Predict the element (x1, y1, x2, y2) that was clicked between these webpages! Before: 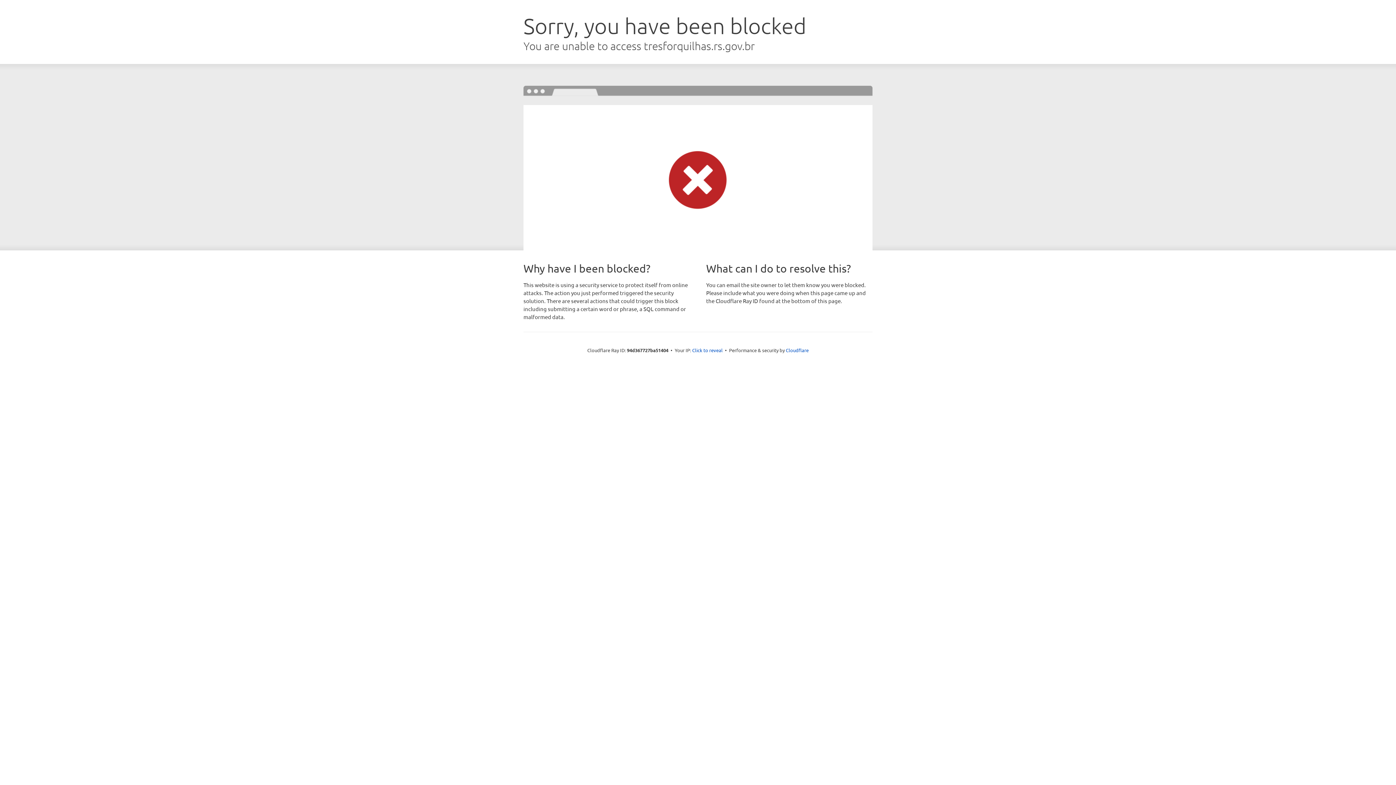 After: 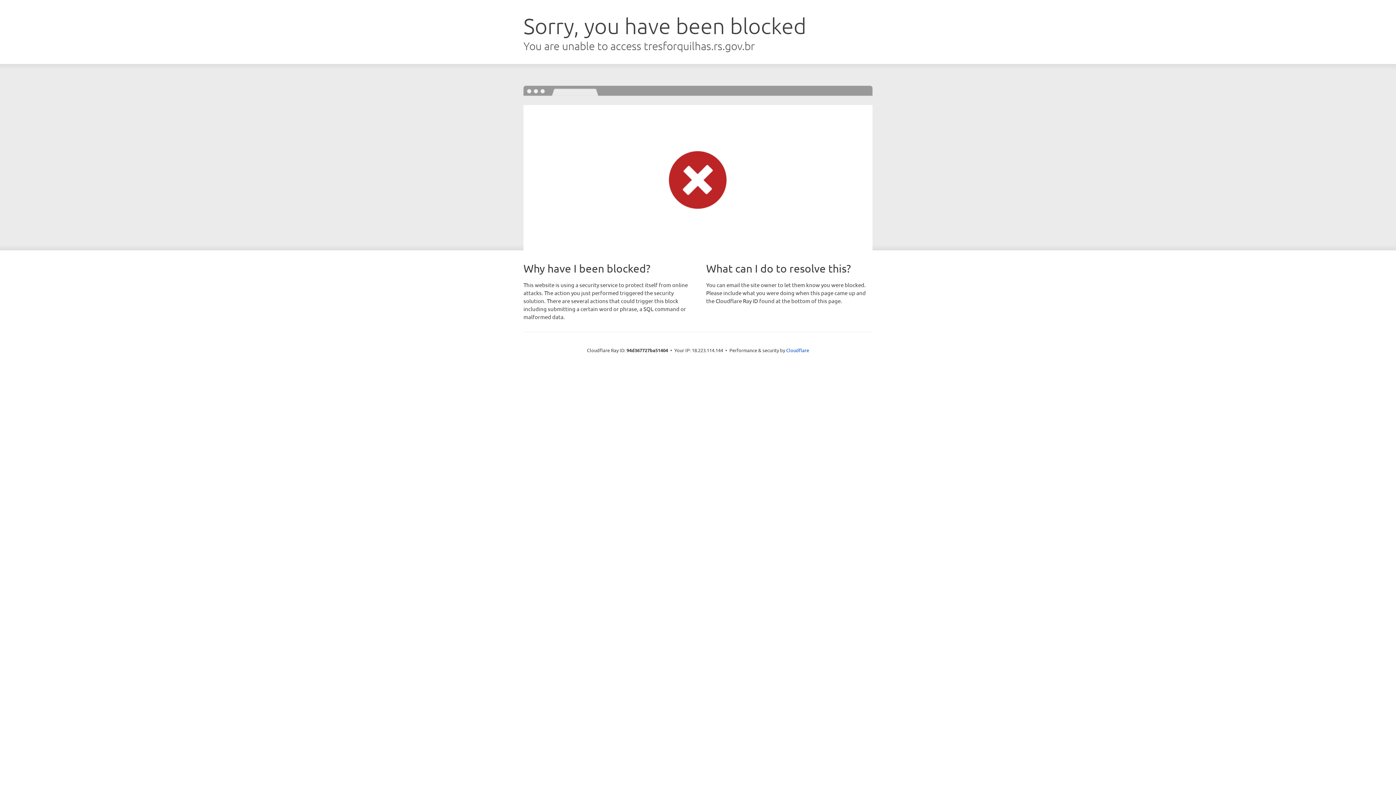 Action: bbox: (692, 346, 722, 353) label: Click to reveal